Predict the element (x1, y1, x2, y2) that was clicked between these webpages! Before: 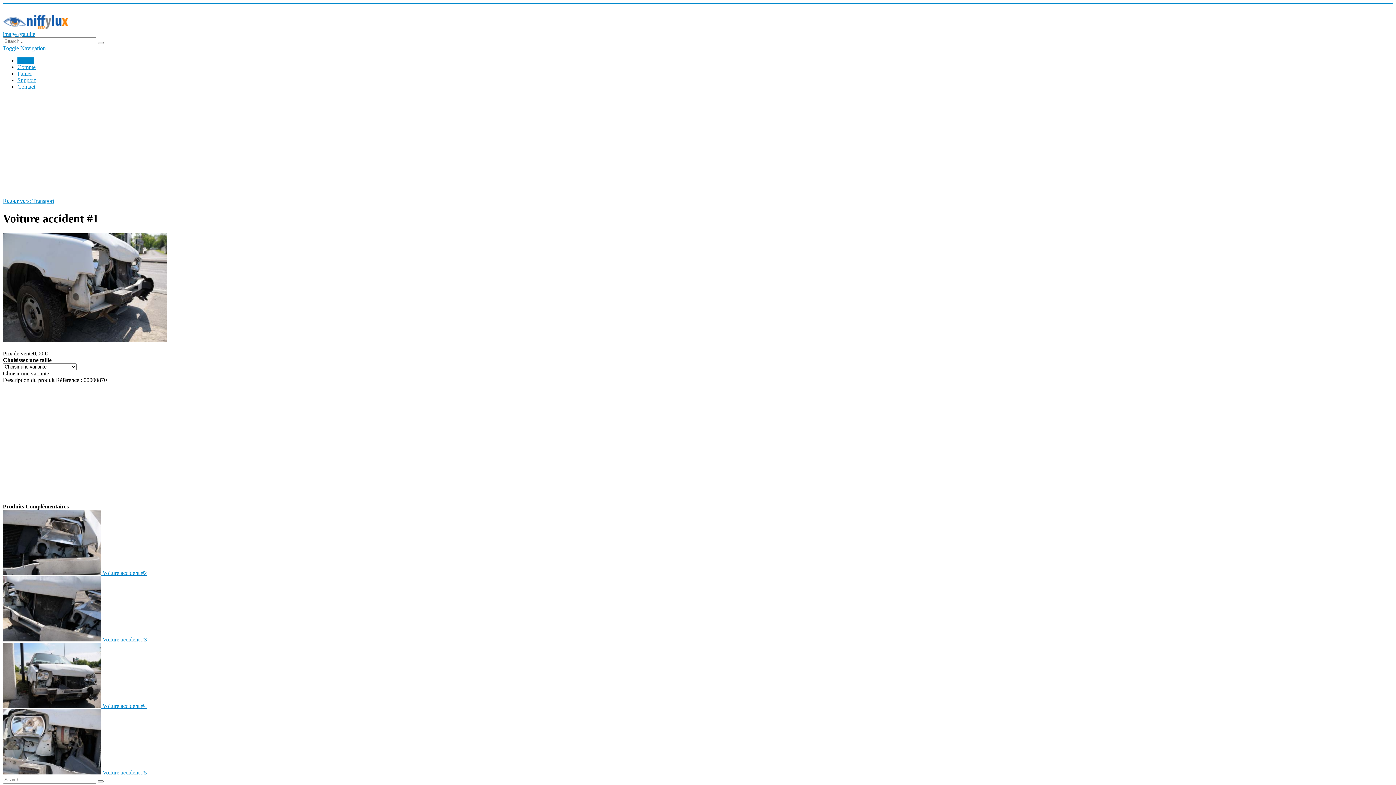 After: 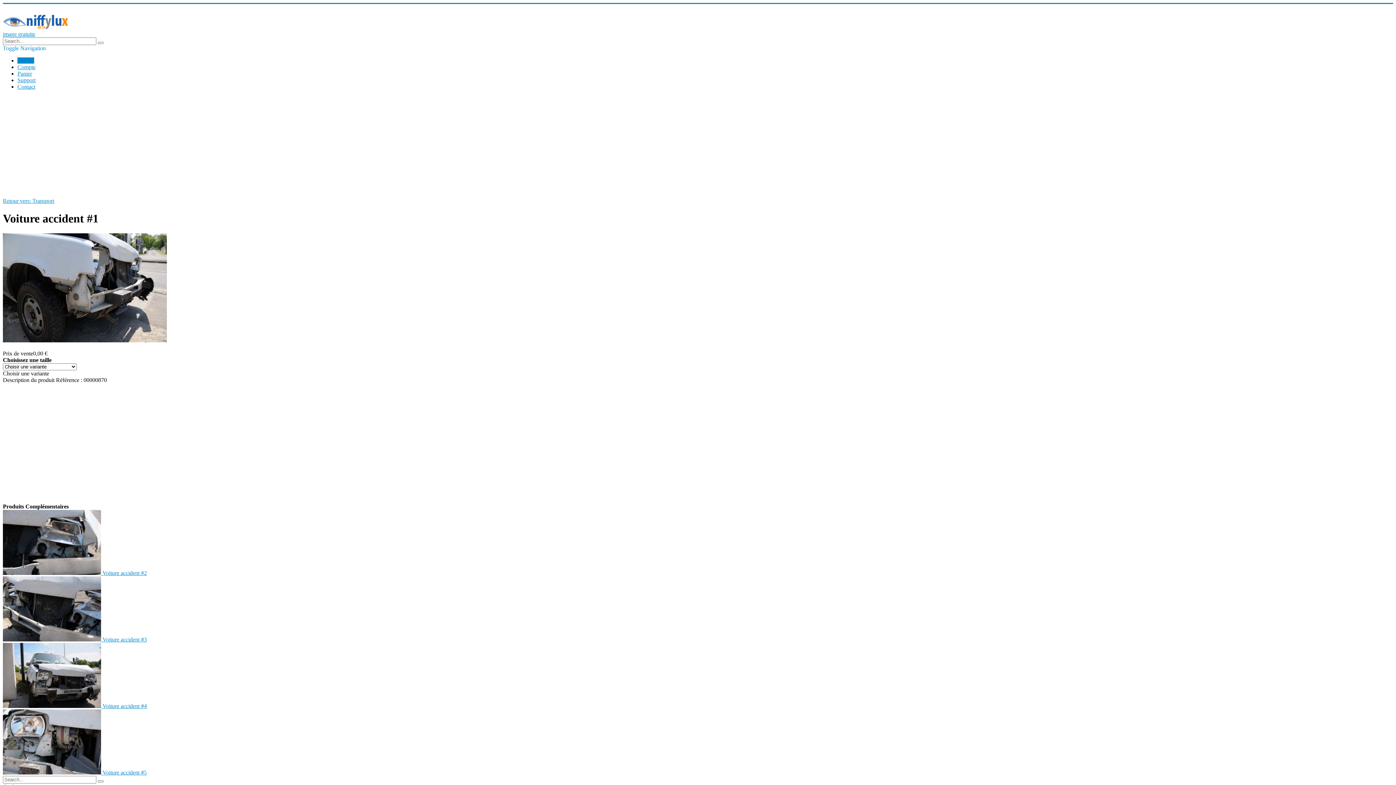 Action: bbox: (2, 45, 45, 51) label: Toggle Navigation